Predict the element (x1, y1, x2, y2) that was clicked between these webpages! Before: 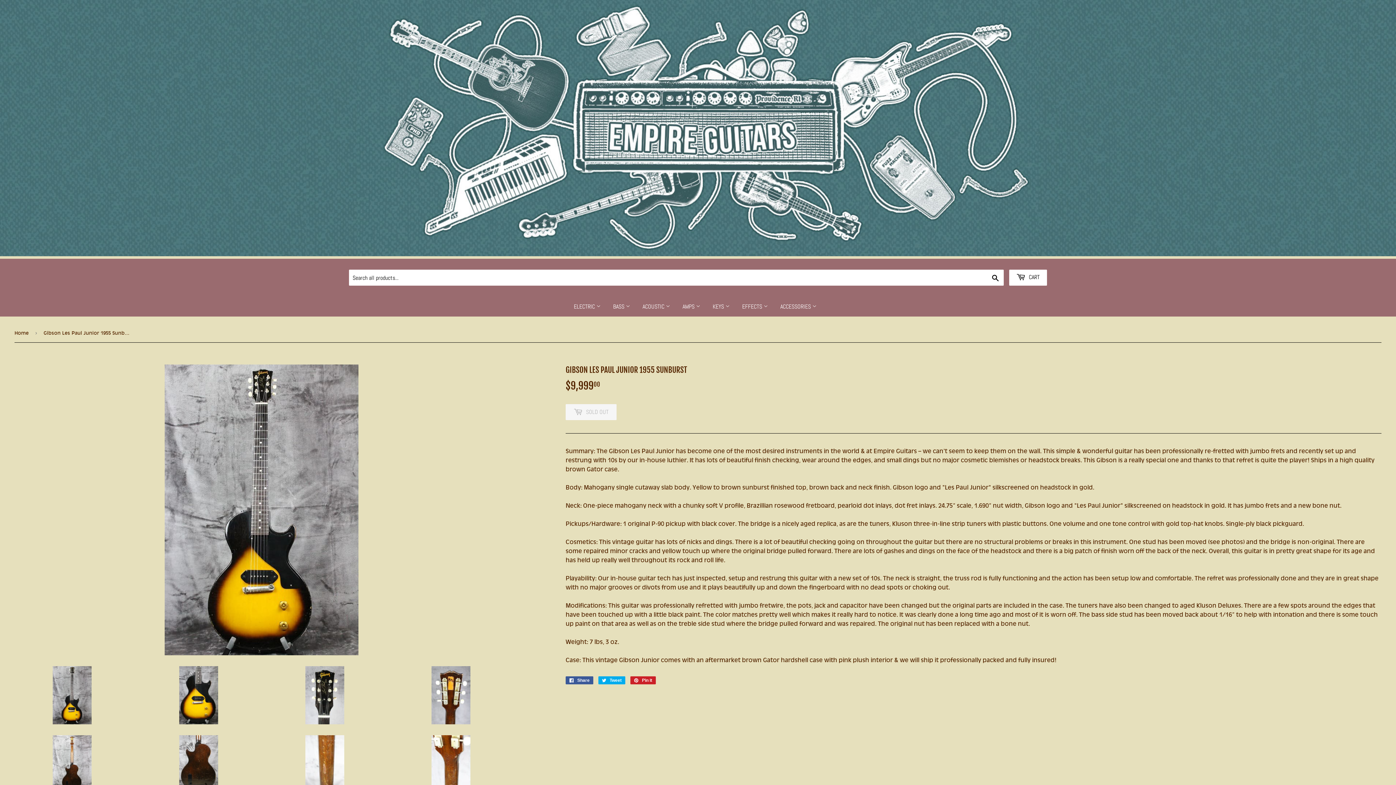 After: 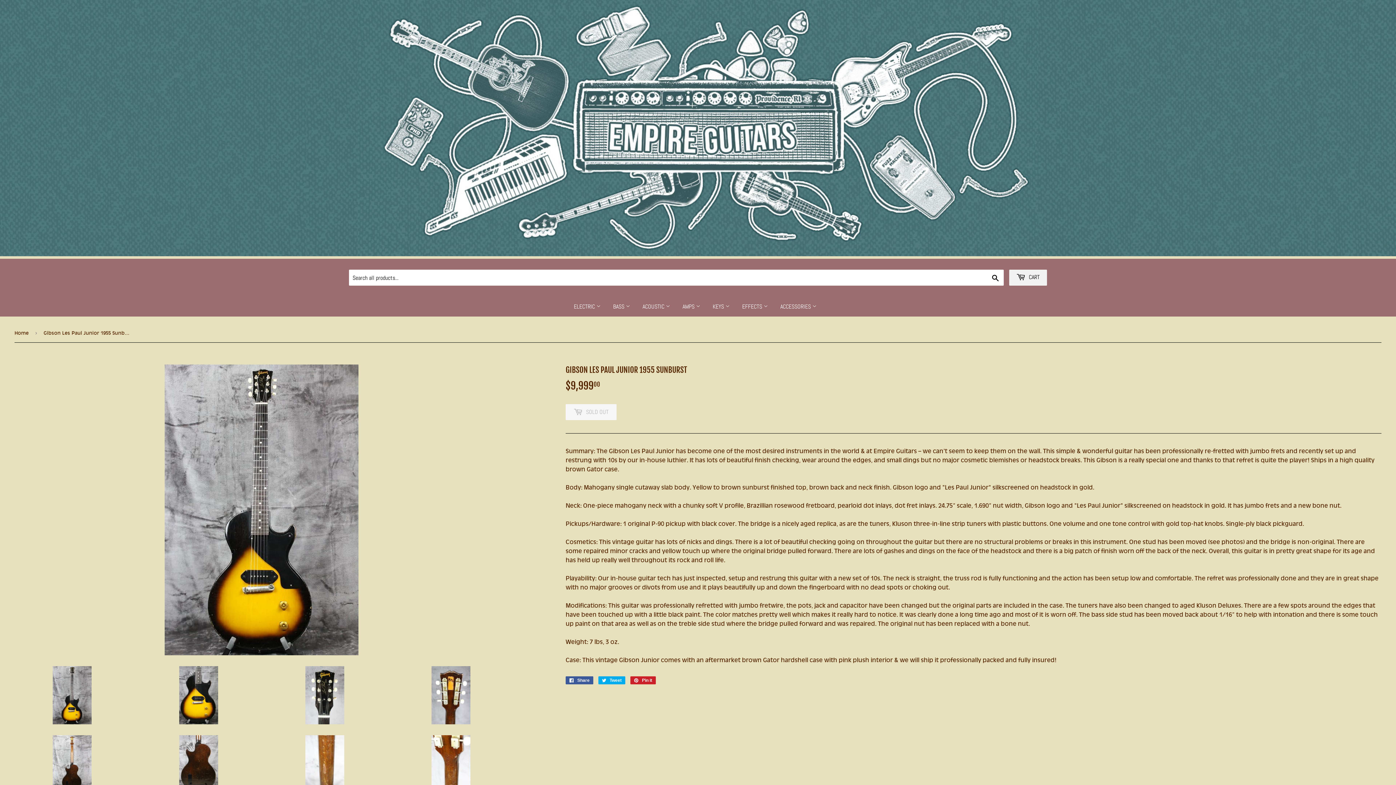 Action: bbox: (1009, 269, 1047, 285) label:  CART